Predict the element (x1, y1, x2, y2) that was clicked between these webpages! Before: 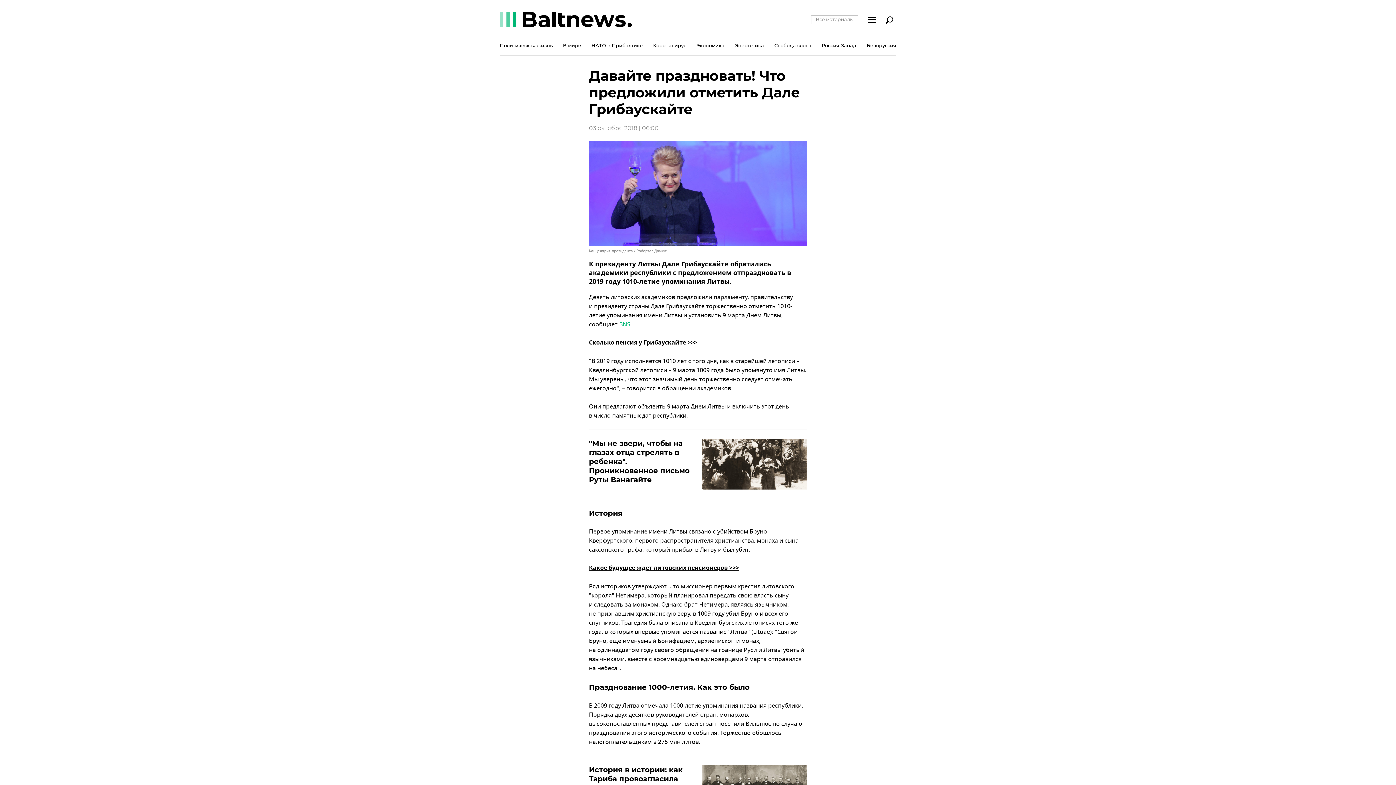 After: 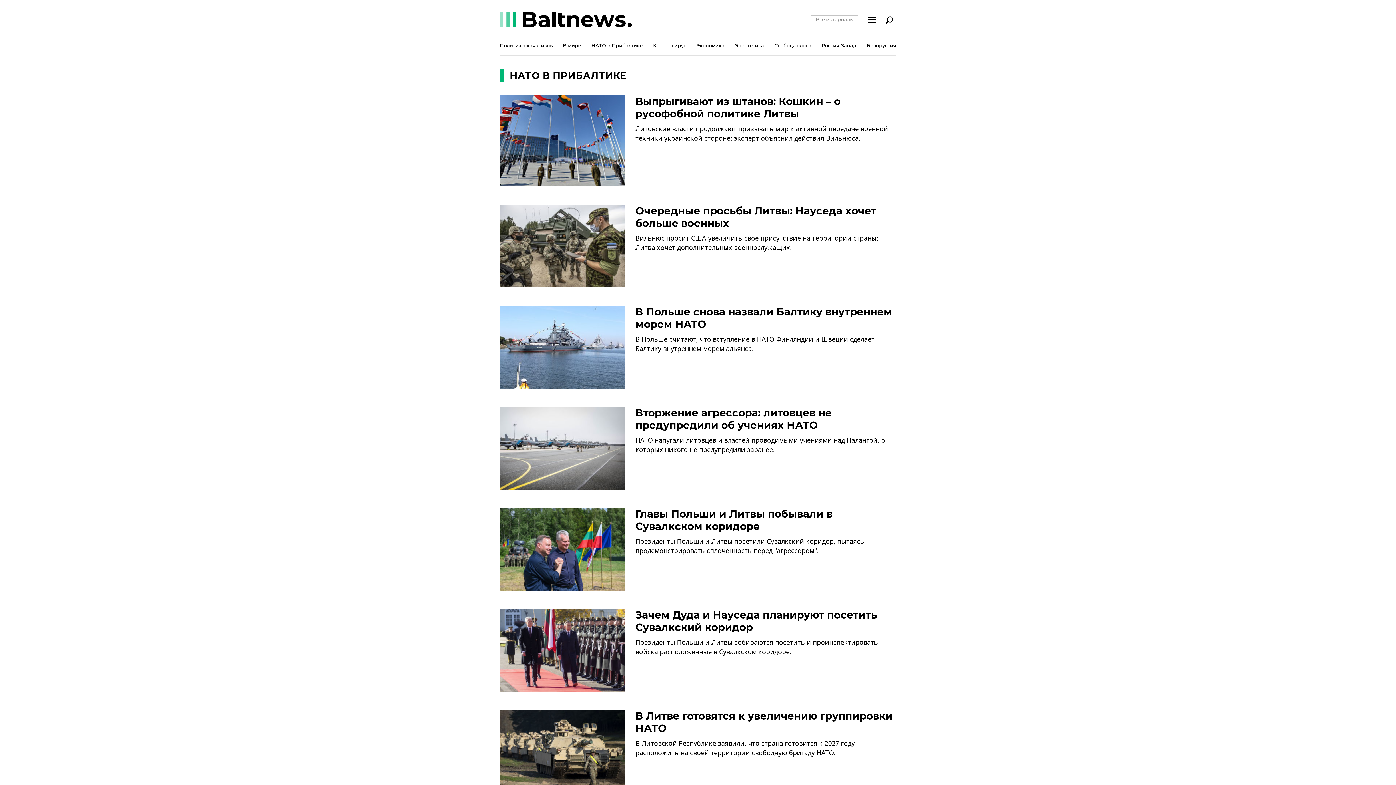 Action: label: НАТО в Прибалтике bbox: (591, 39, 642, 55)